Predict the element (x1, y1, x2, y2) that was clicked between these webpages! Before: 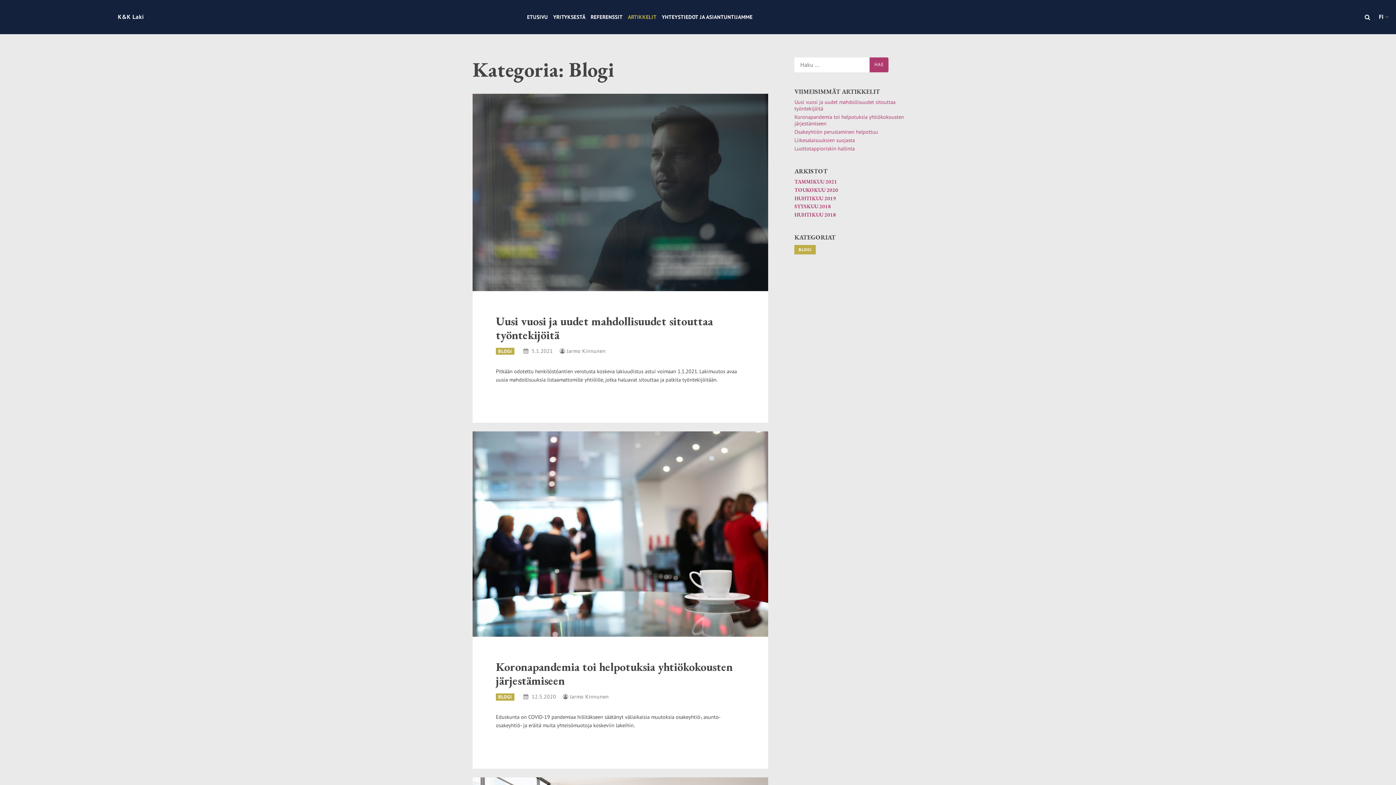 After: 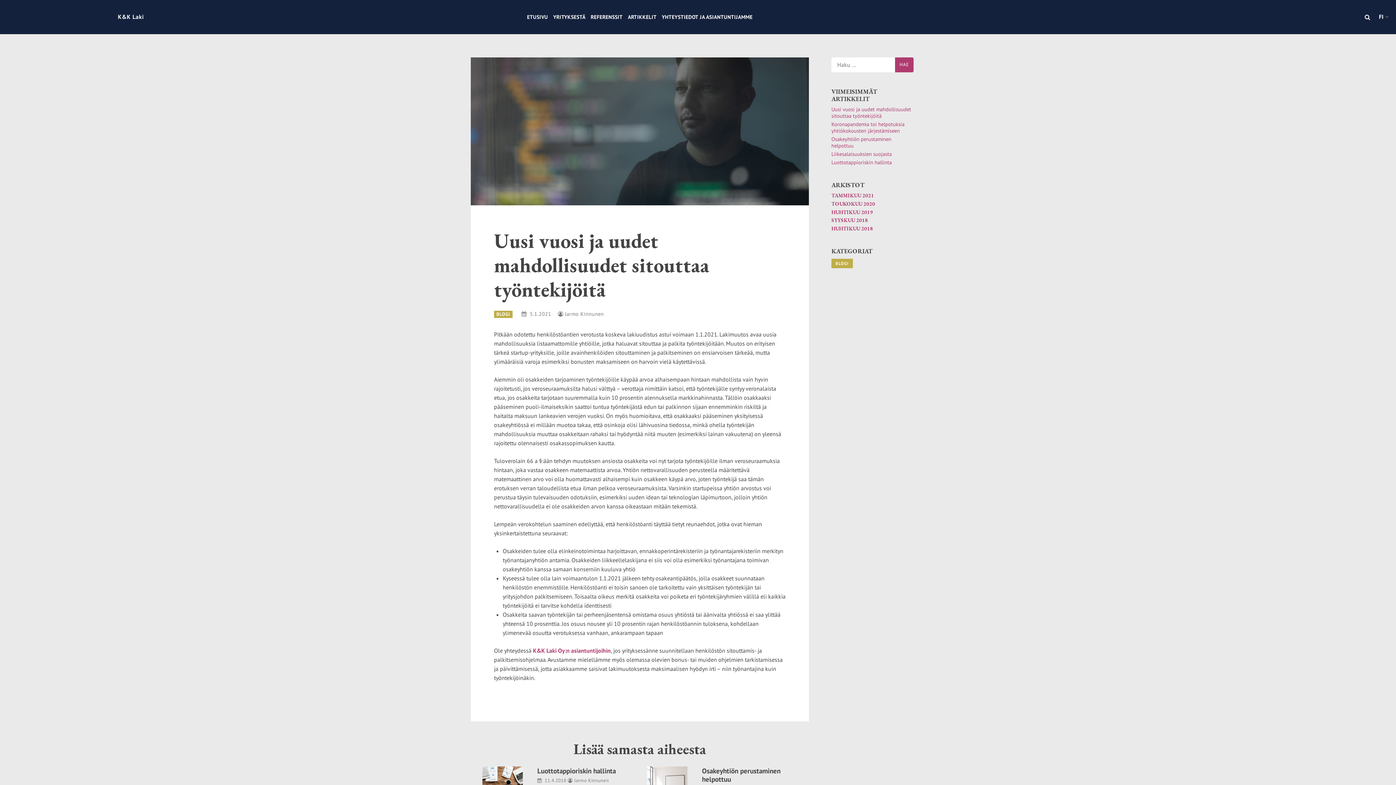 Action: bbox: (794, 98, 895, 112) label: Uusi vuosi ja uudet mahdollisuudet sitouttaa työntekijöitä